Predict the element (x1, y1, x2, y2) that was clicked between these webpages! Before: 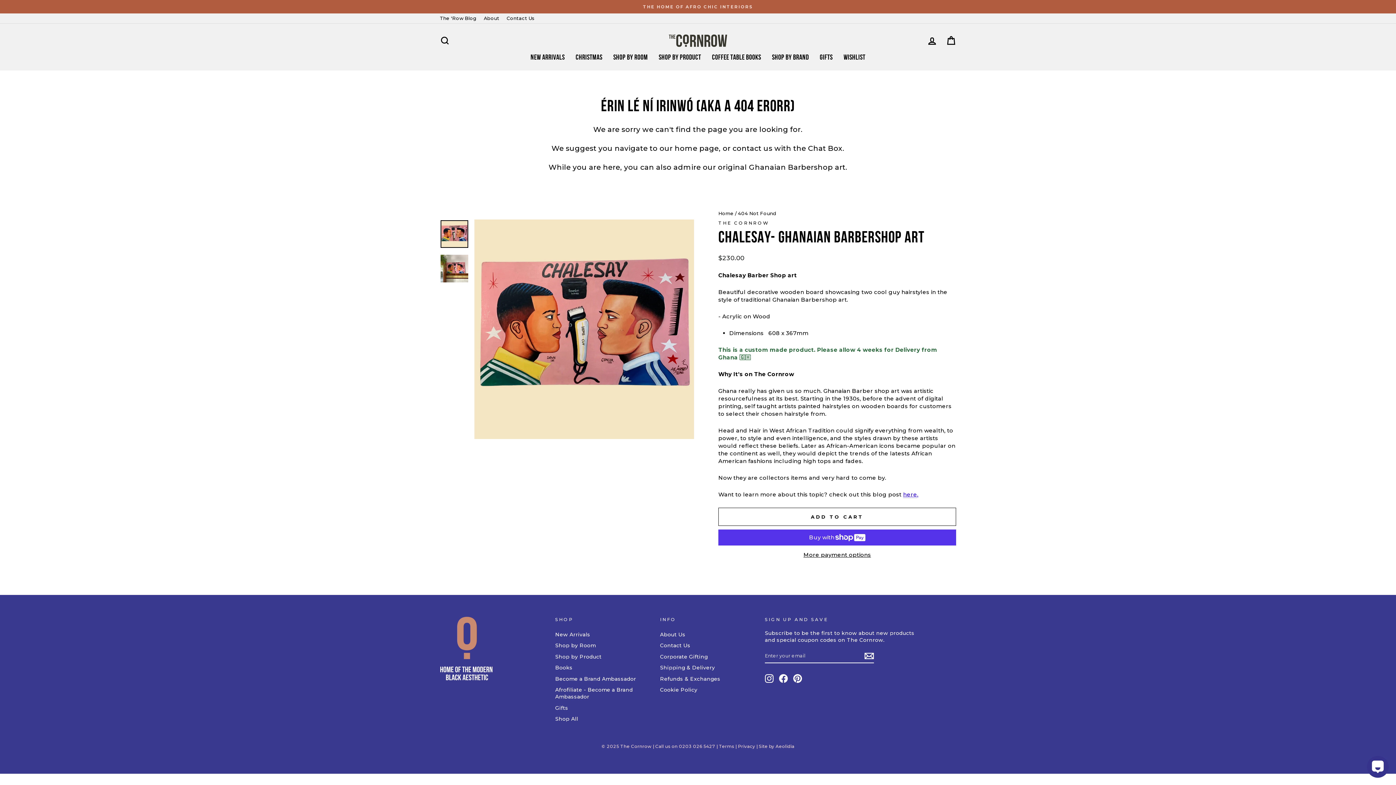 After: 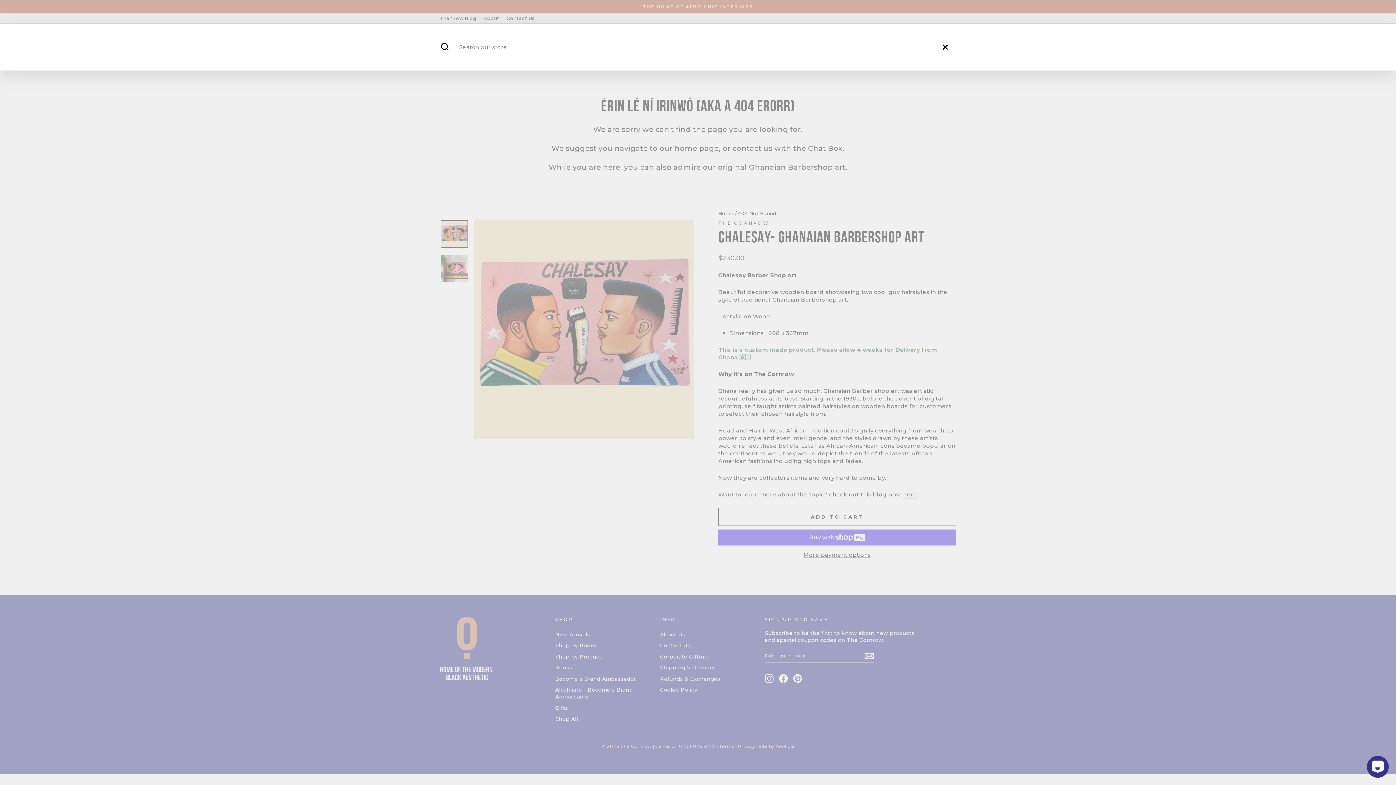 Action: bbox: (435, 32, 454, 48) label: SEARCH